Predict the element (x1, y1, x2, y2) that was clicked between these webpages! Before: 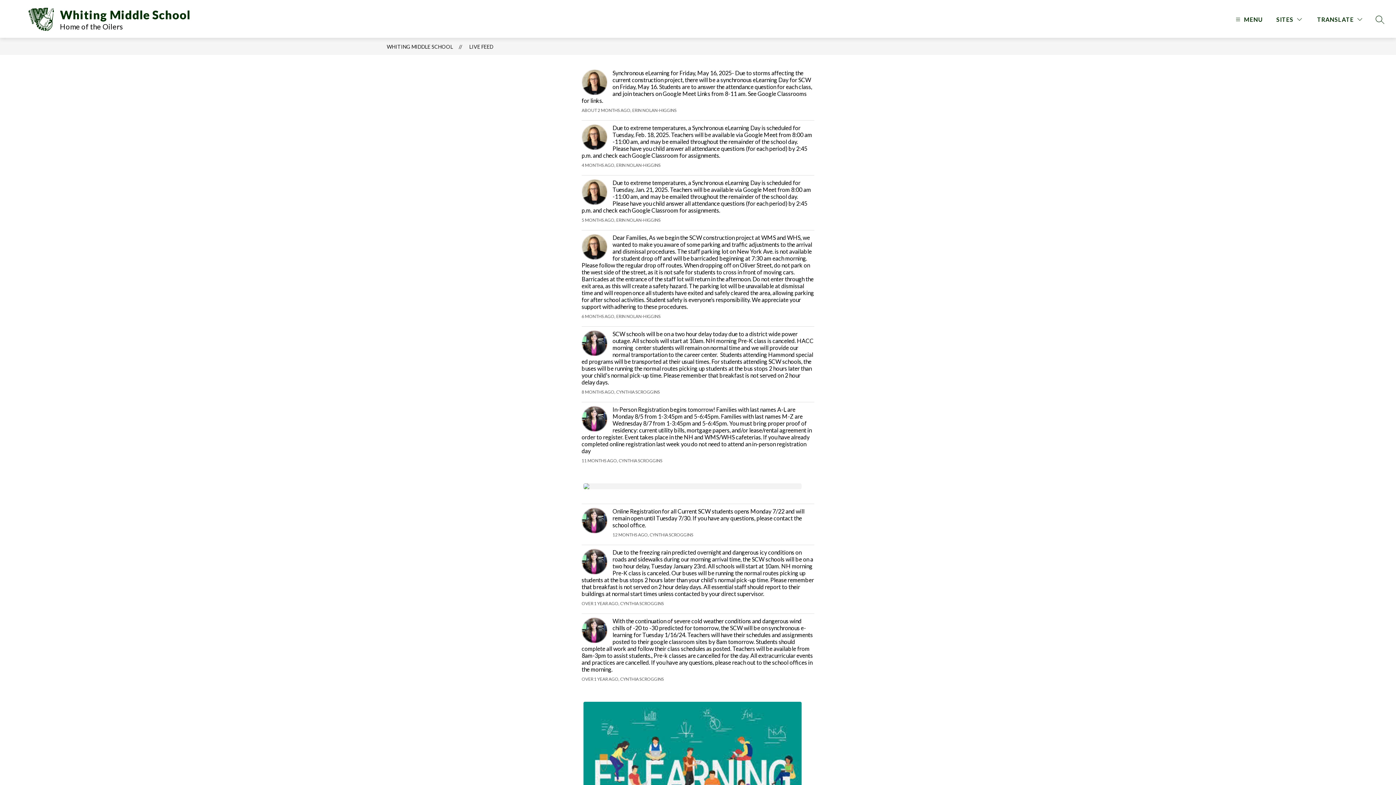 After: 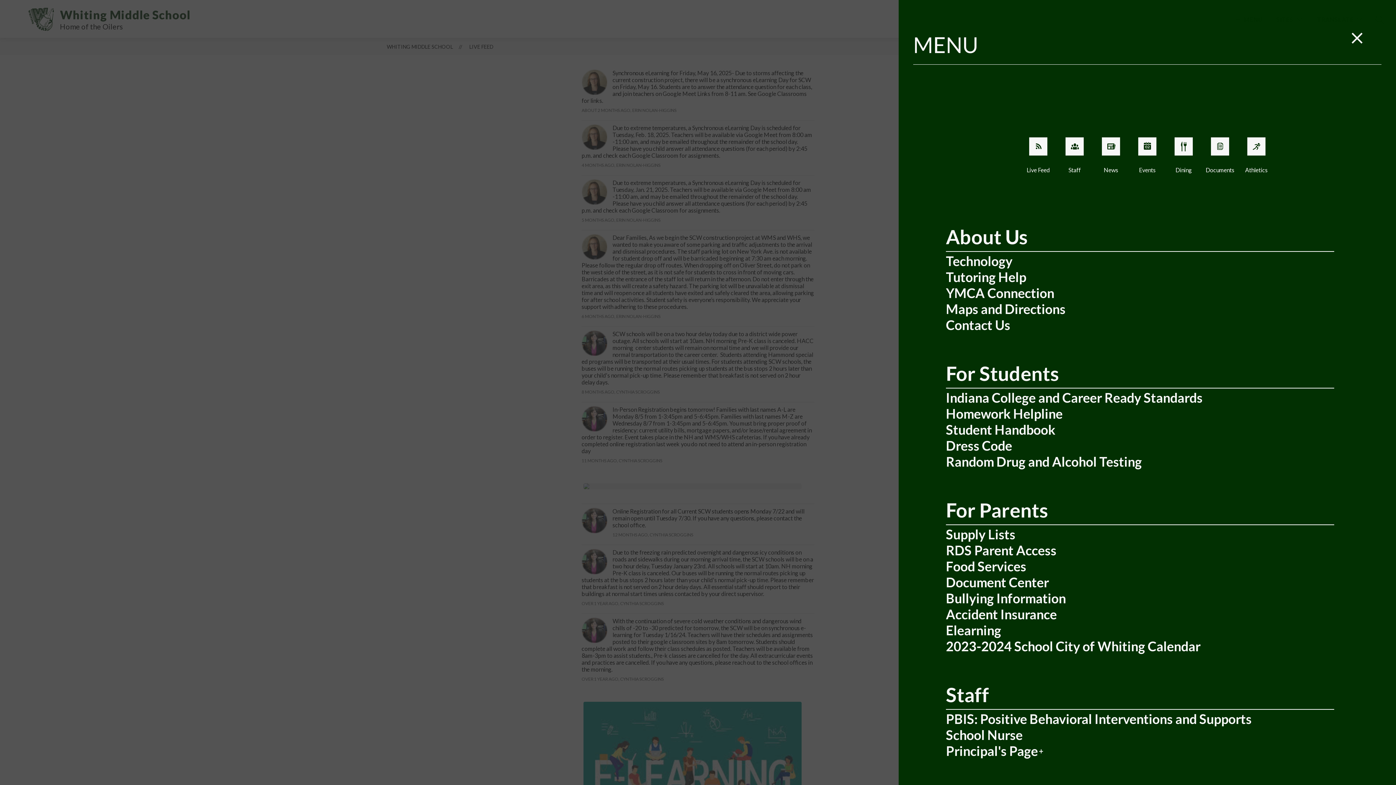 Action: bbox: (1234, 14, 1263, 24) label: MENU